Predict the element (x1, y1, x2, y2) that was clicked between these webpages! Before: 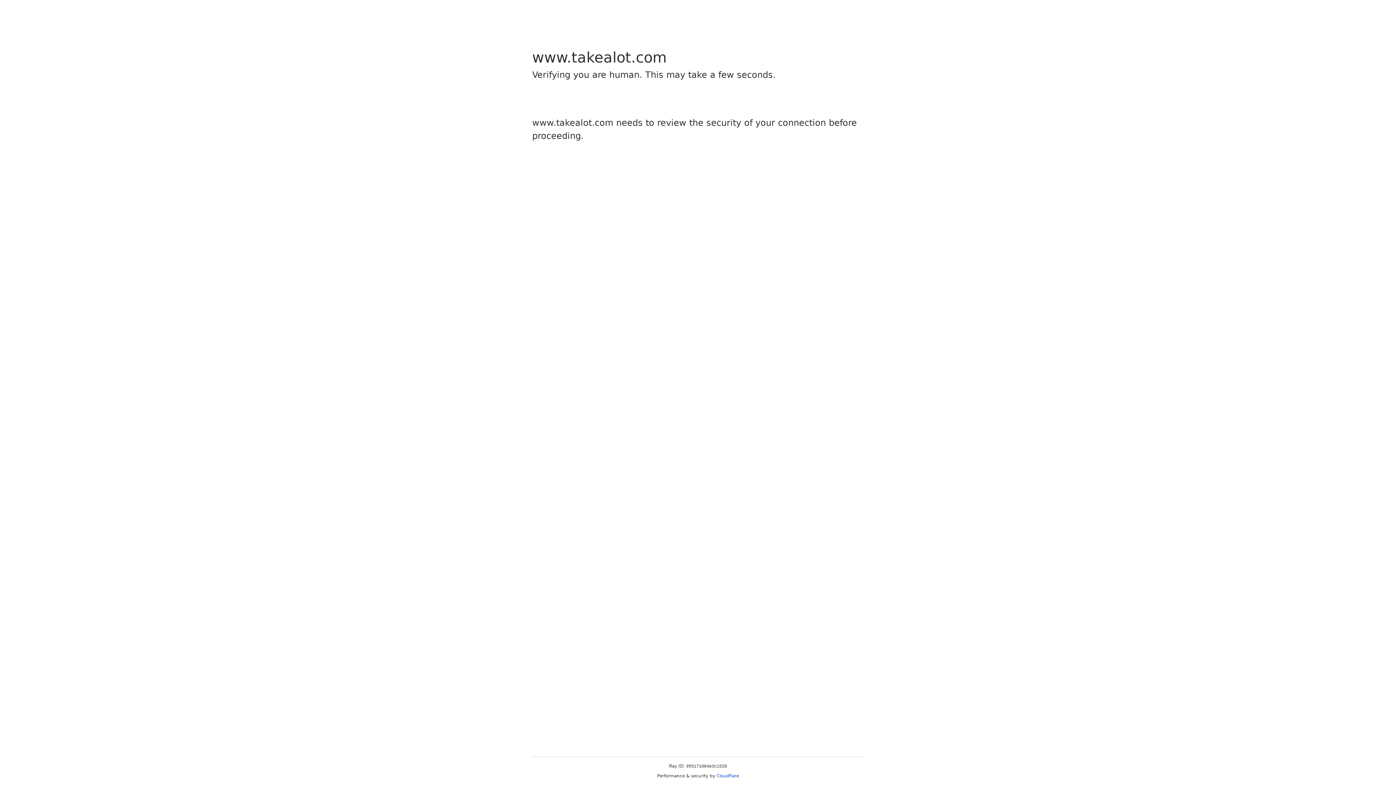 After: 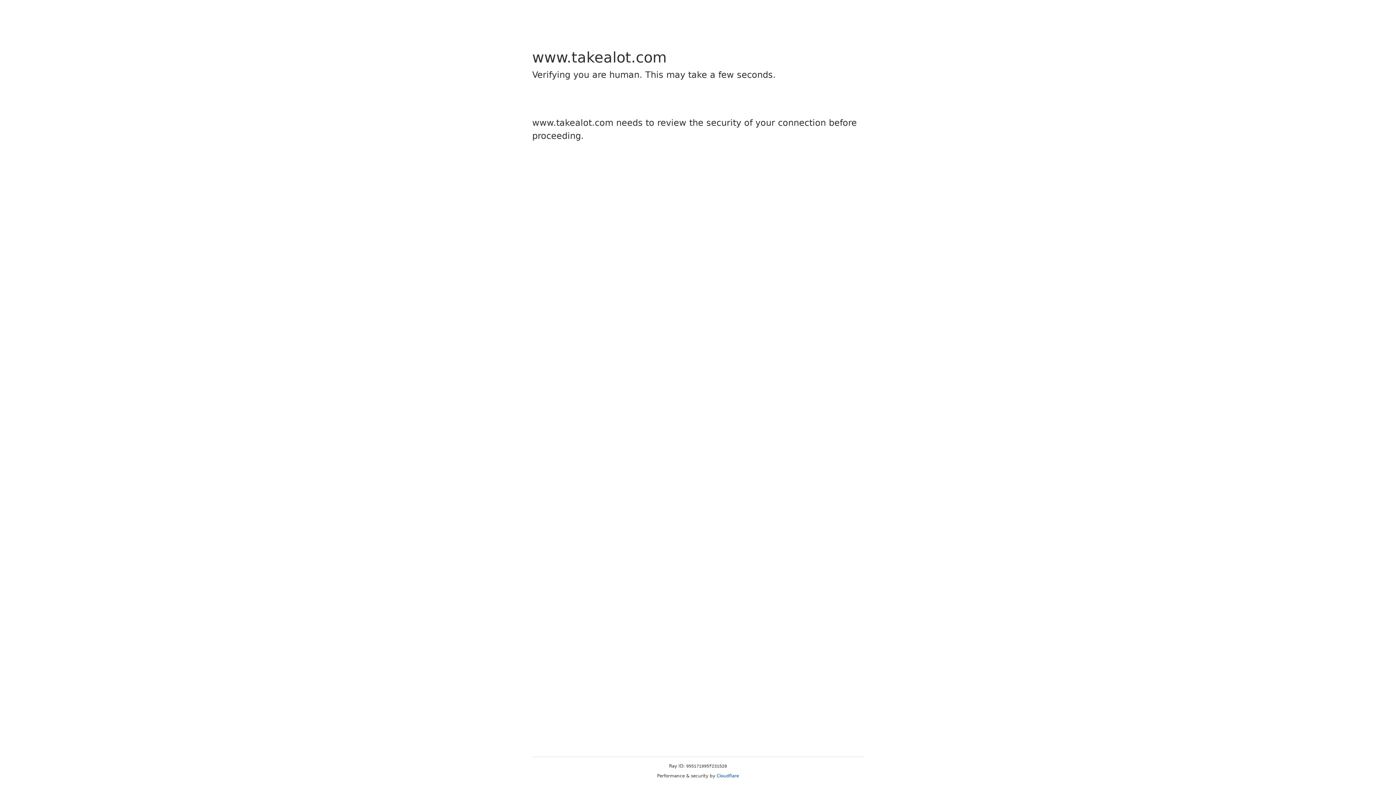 Action: bbox: (716, 773, 739, 778) label: Cloudflare